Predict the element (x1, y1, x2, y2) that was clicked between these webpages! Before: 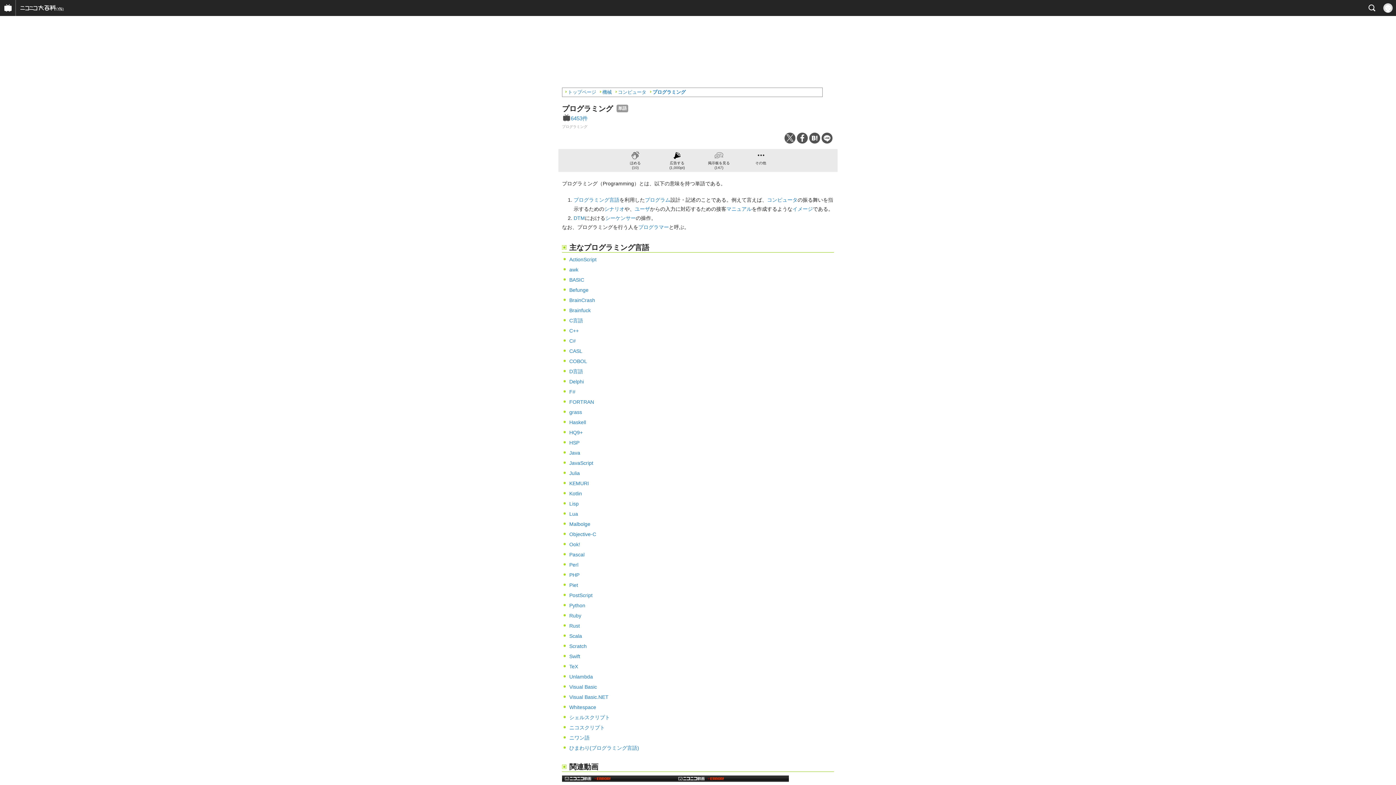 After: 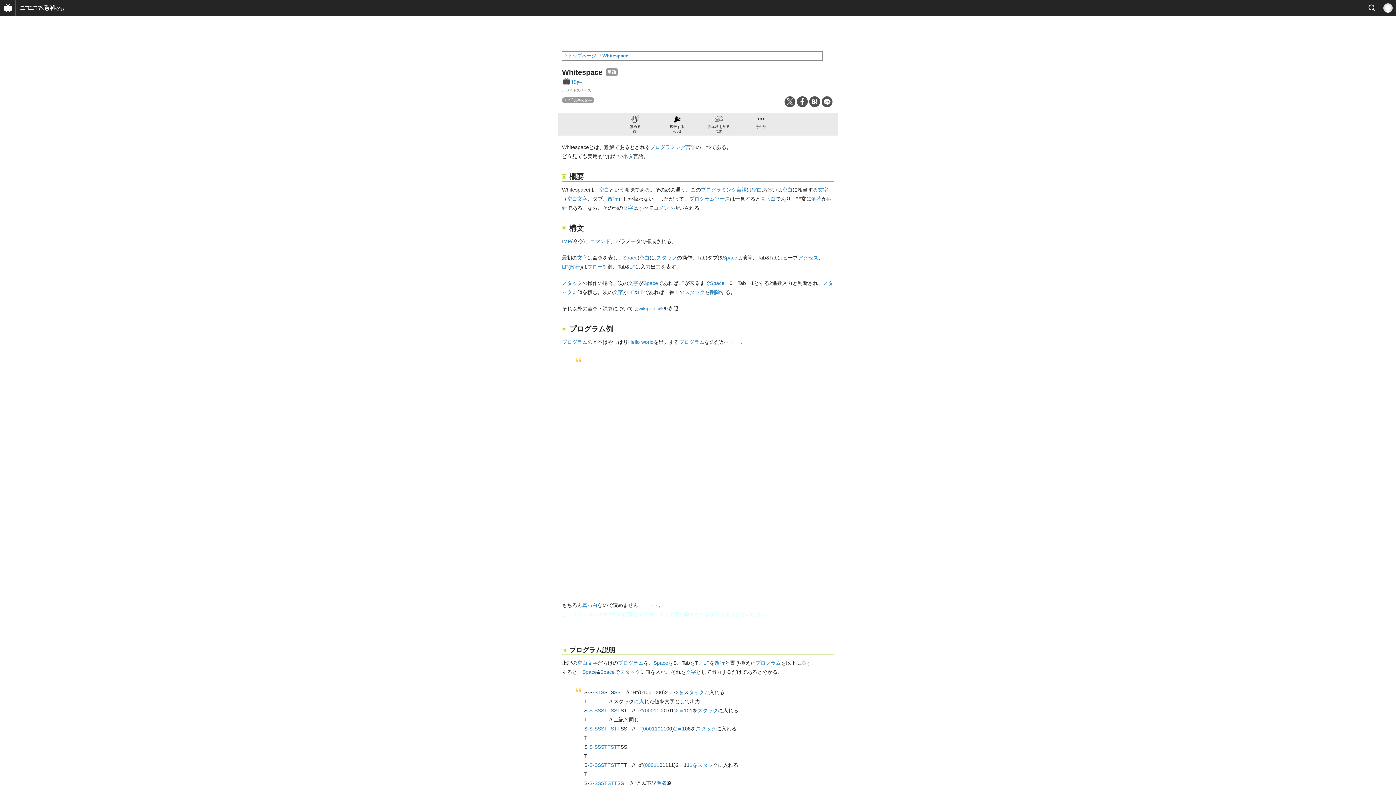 Action: label: Whitespace bbox: (569, 704, 596, 710)